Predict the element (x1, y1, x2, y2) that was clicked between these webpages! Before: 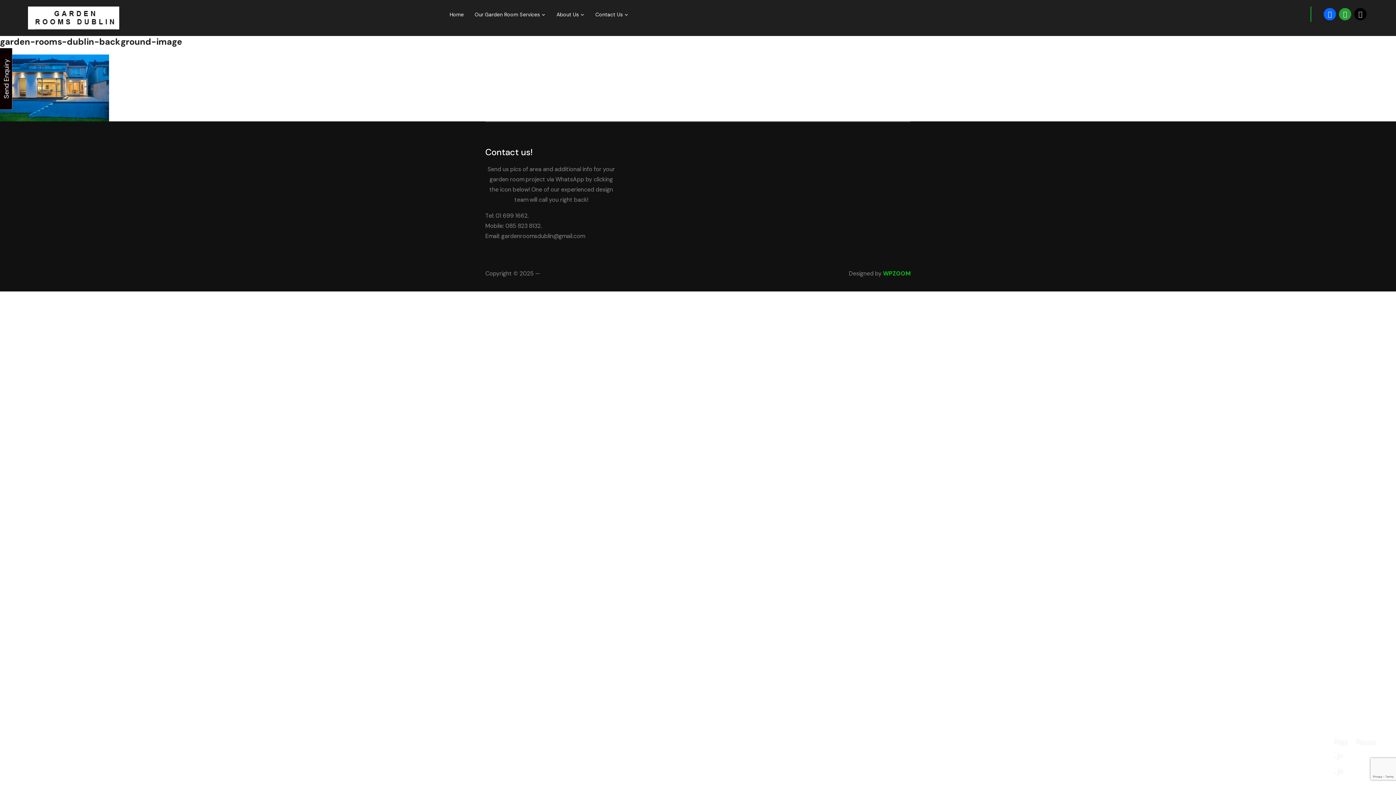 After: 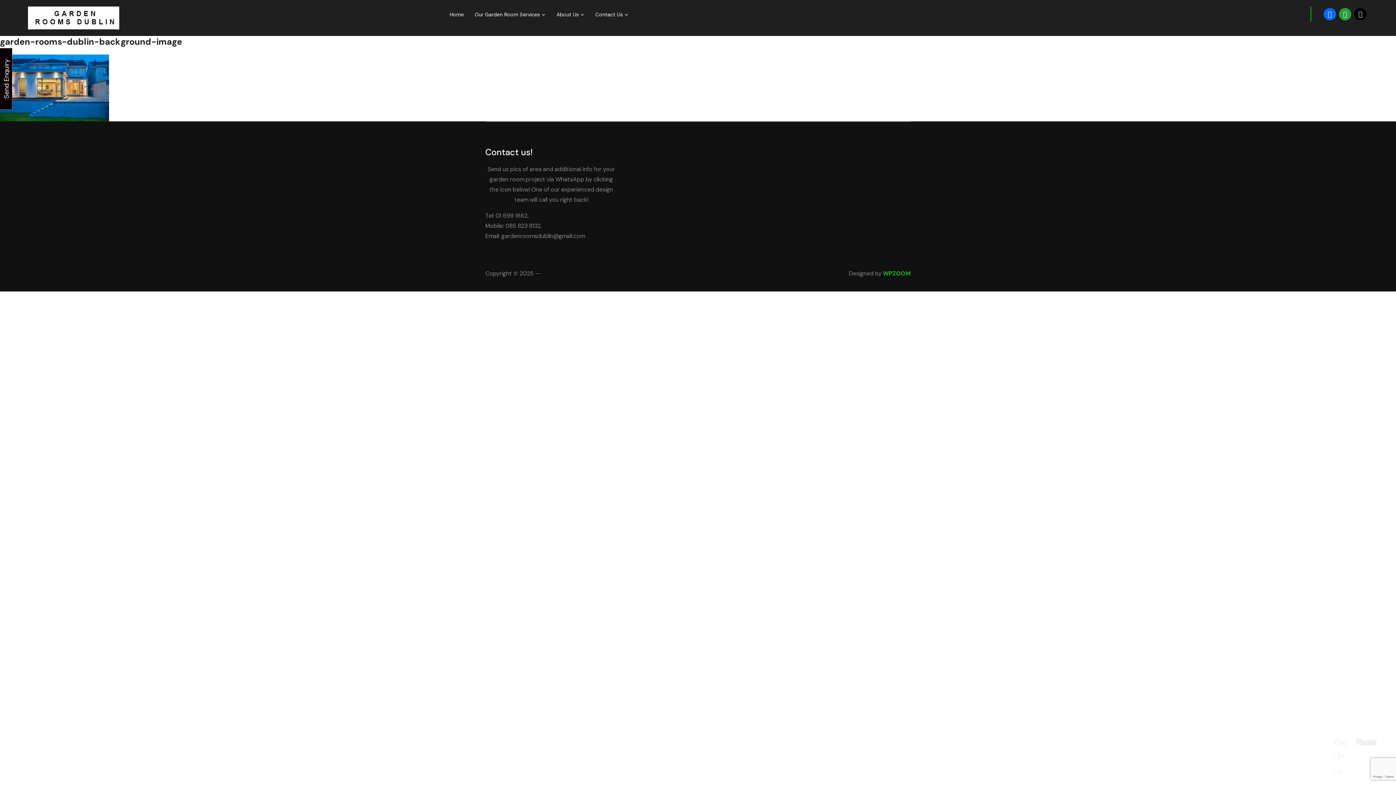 Action: bbox: (1356, 737, 1376, 746) label: Pause